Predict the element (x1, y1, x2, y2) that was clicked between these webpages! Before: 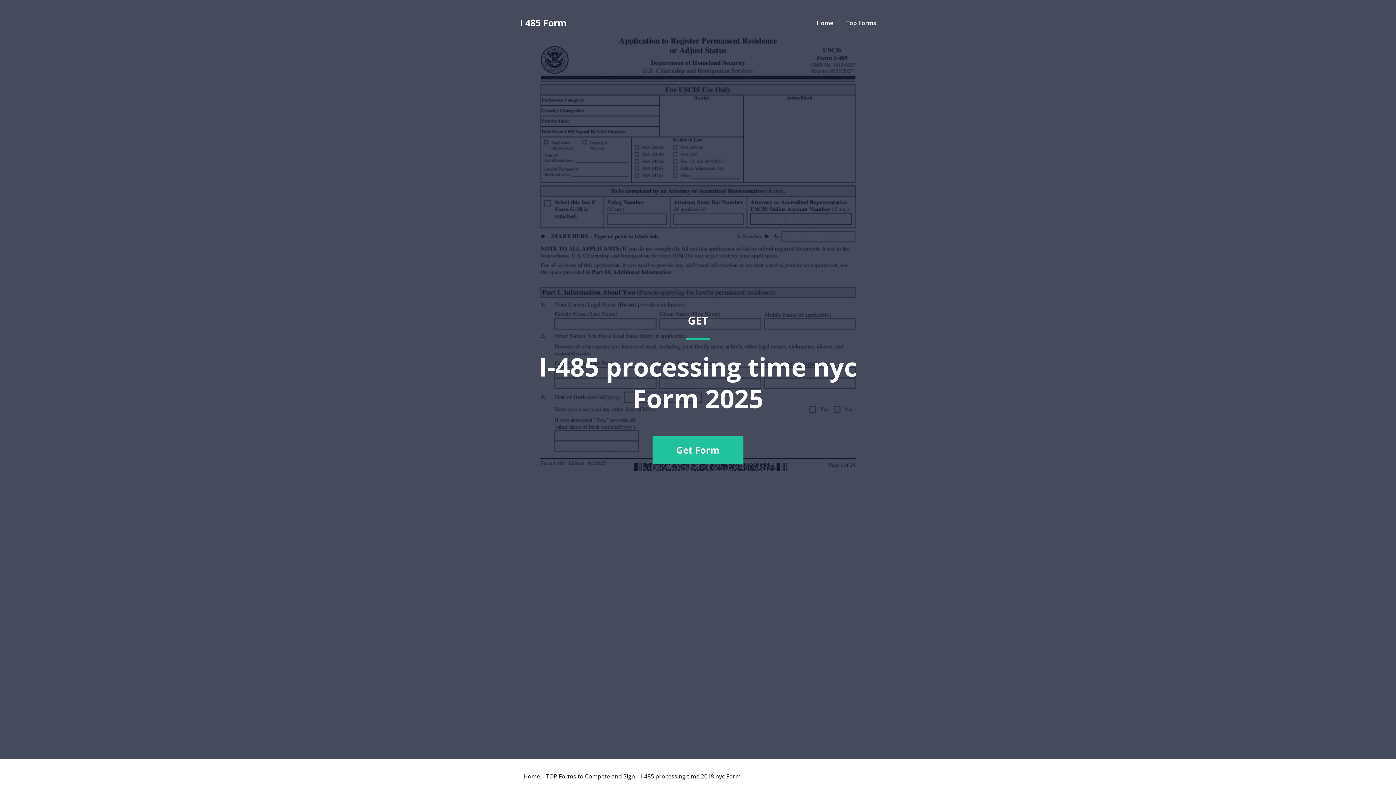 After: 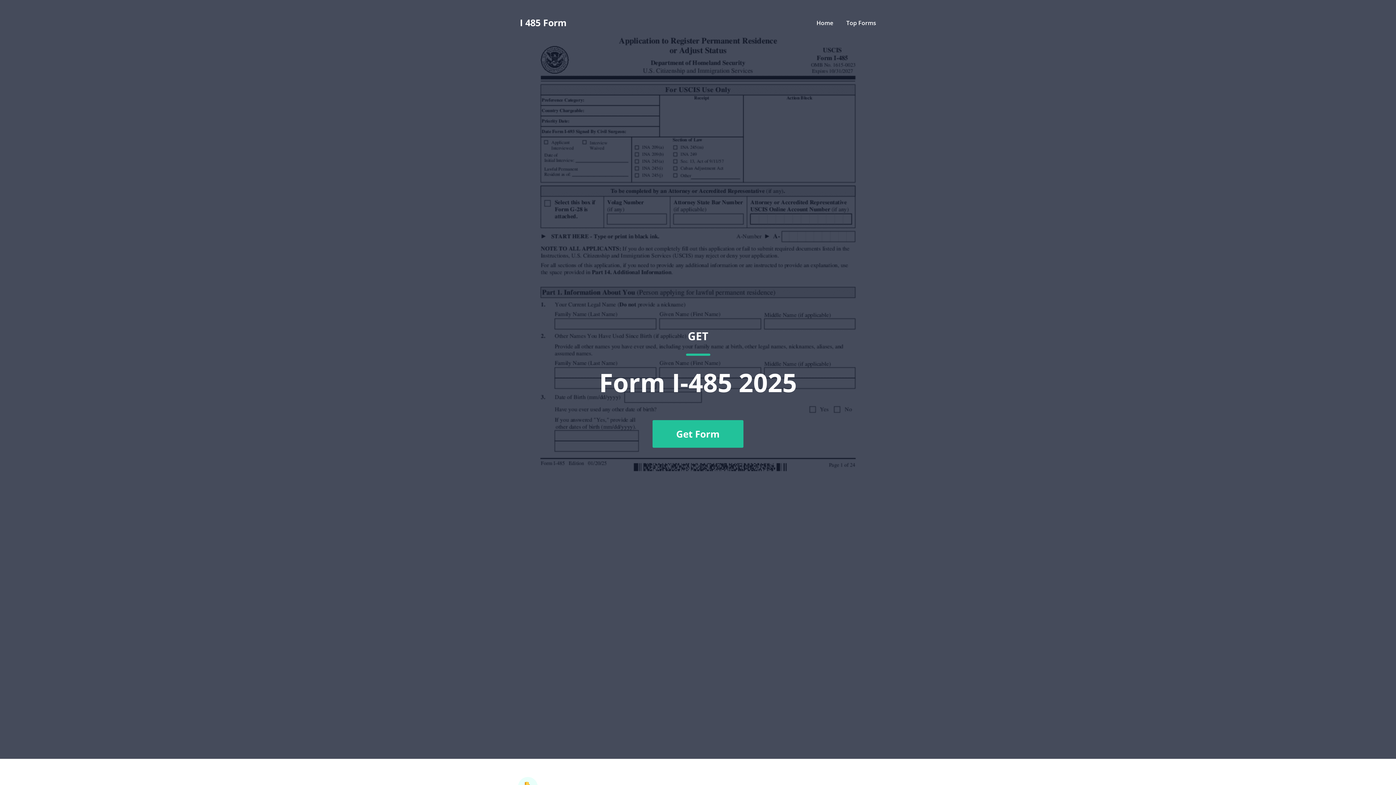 Action: bbox: (816, 18, 833, 26) label: Home